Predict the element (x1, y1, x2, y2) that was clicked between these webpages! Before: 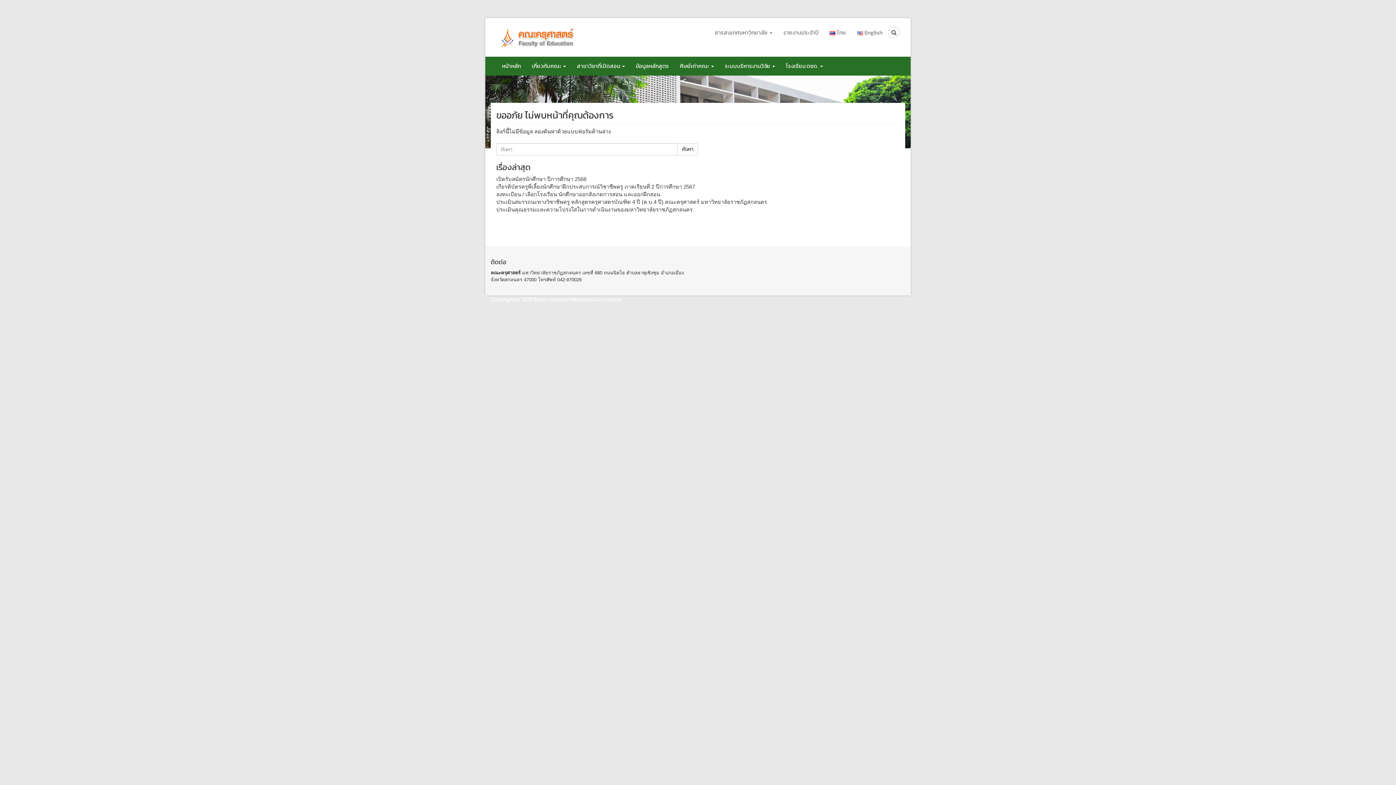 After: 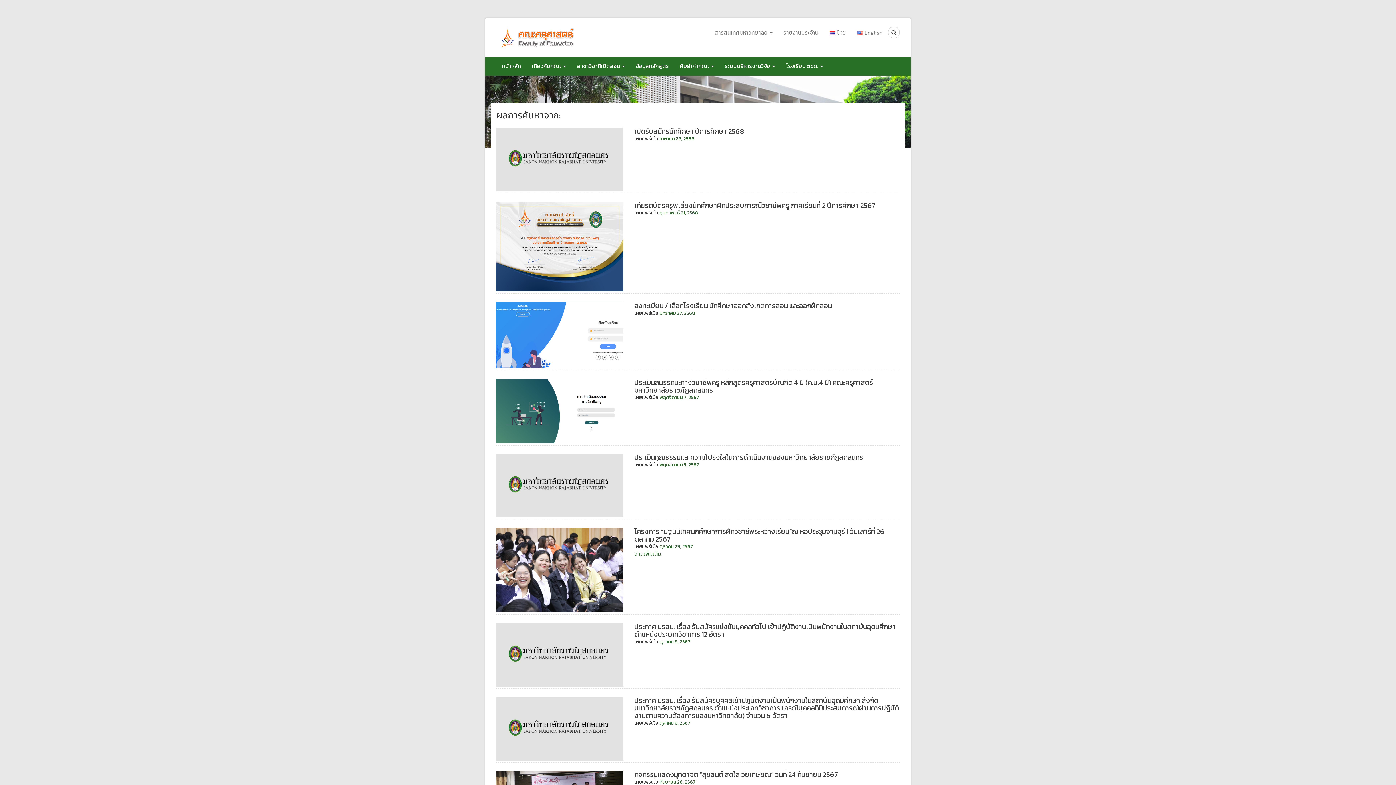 Action: bbox: (677, 143, 698, 155) label: ค้นหา